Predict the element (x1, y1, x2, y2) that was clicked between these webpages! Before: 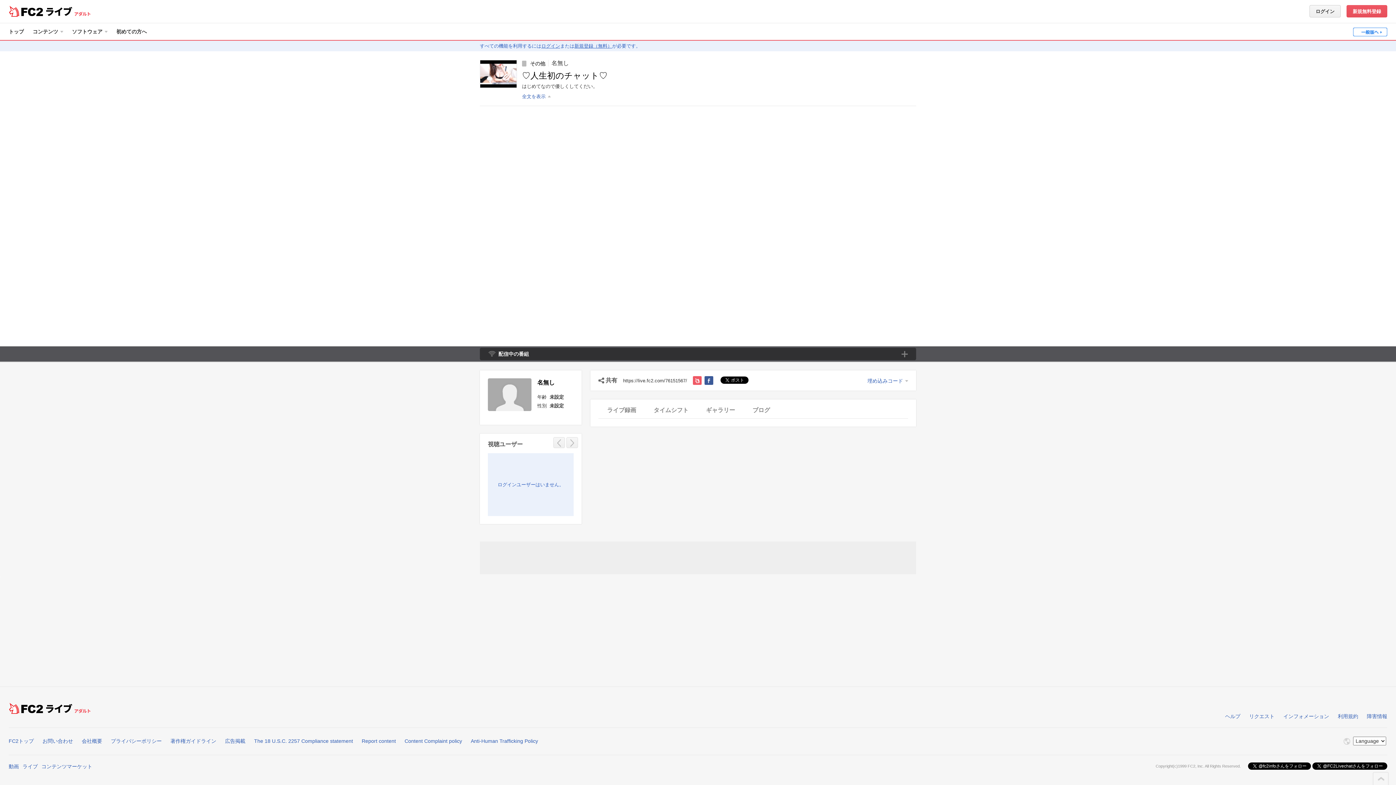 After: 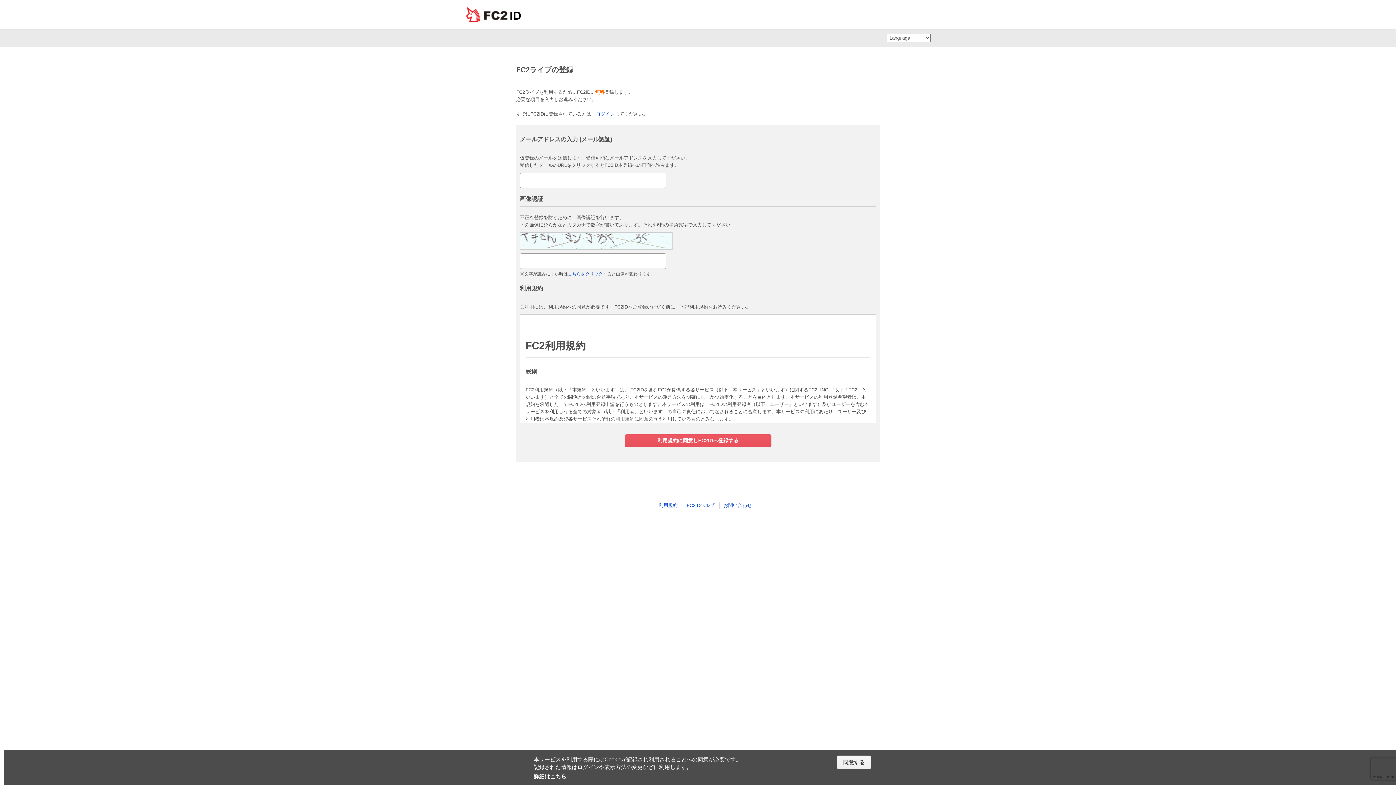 Action: bbox: (1346, 5, 1387, 17) label: 新規無料登録